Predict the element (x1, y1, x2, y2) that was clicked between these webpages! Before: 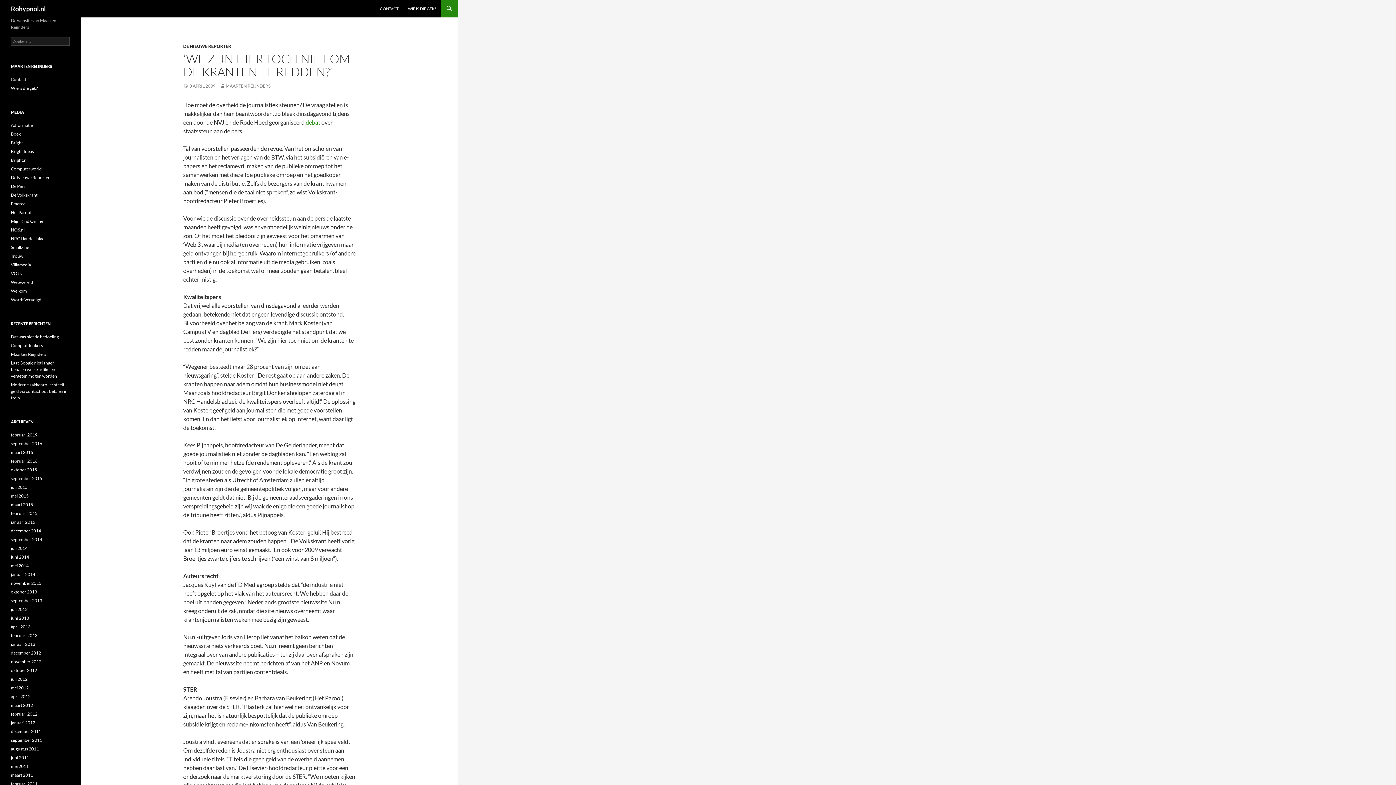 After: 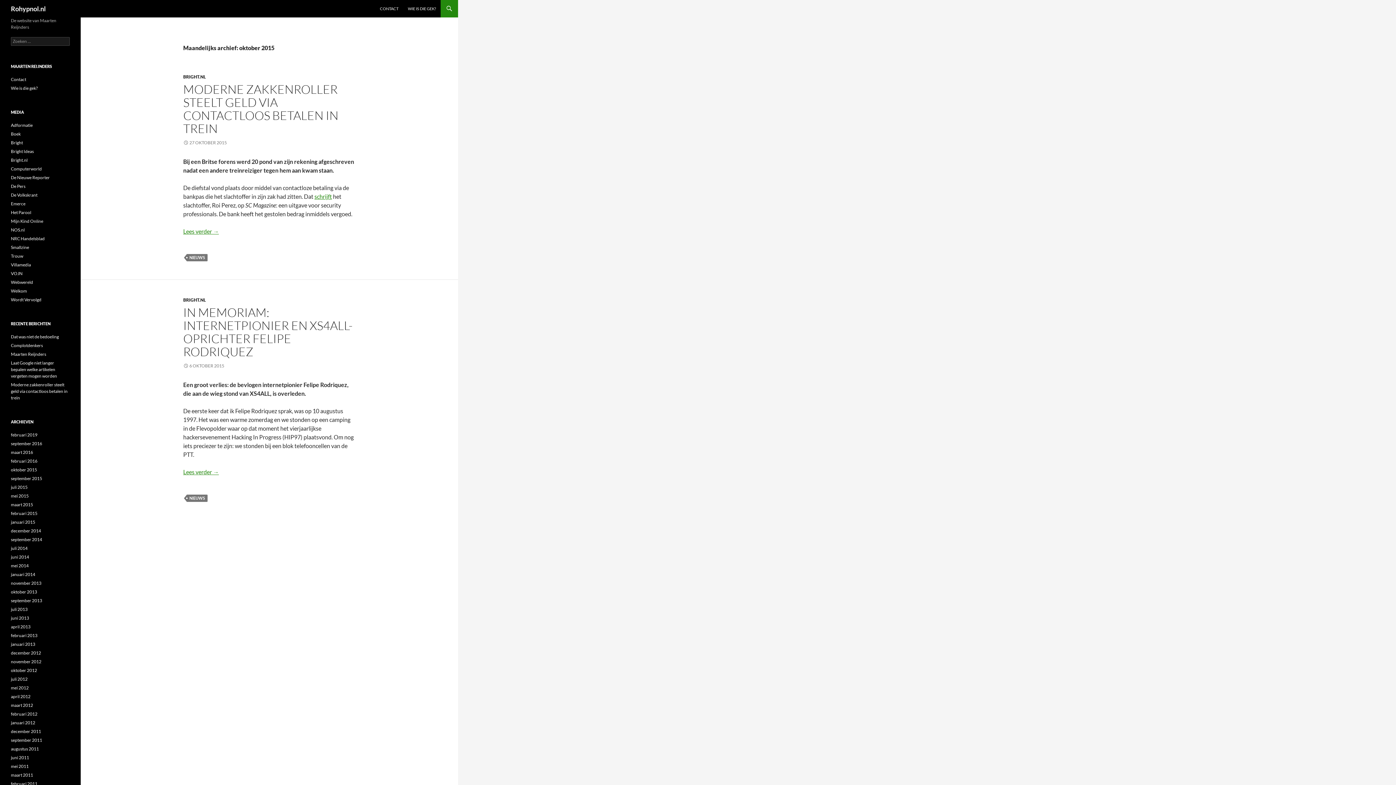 Action: bbox: (10, 467, 37, 472) label: oktober 2015